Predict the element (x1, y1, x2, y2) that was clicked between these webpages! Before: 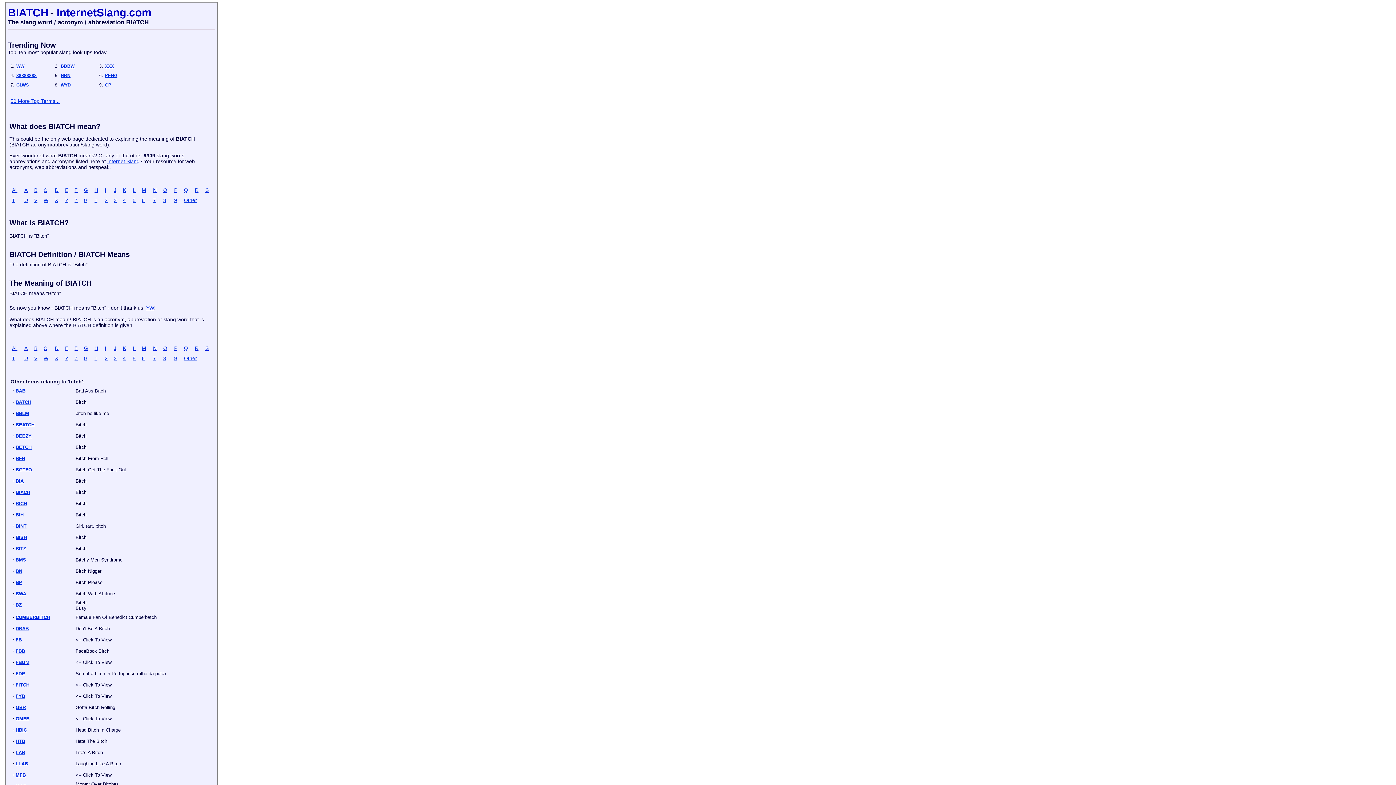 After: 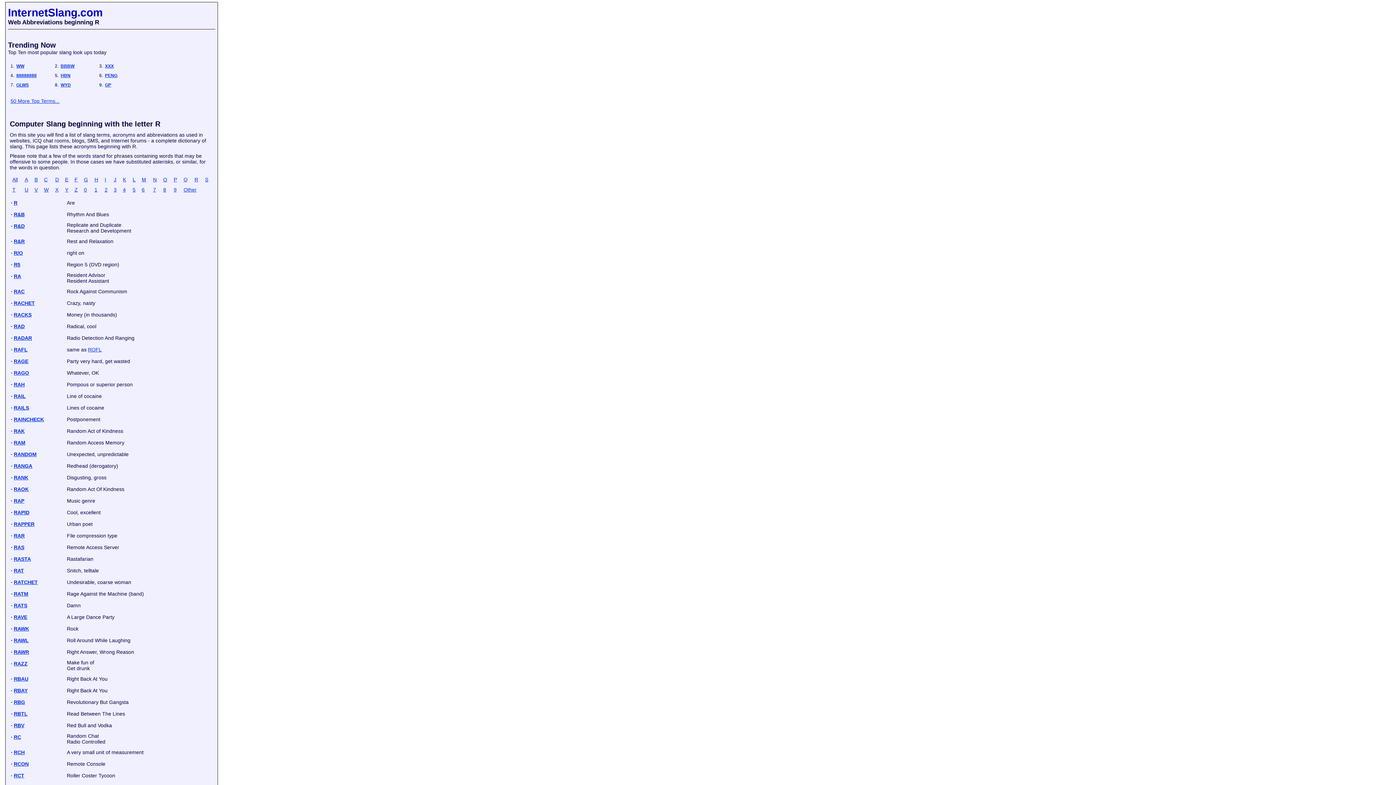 Action: bbox: (194, 345, 198, 351) label: R